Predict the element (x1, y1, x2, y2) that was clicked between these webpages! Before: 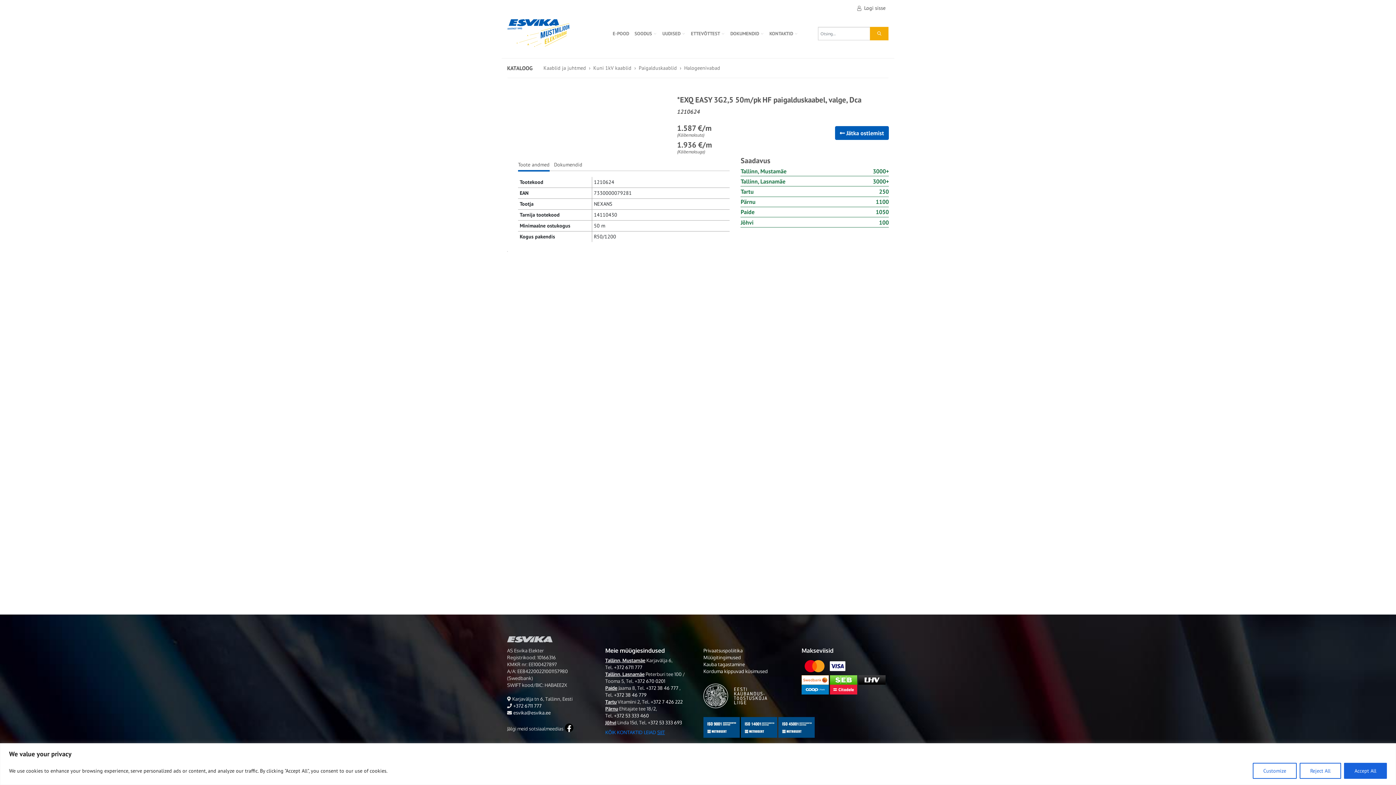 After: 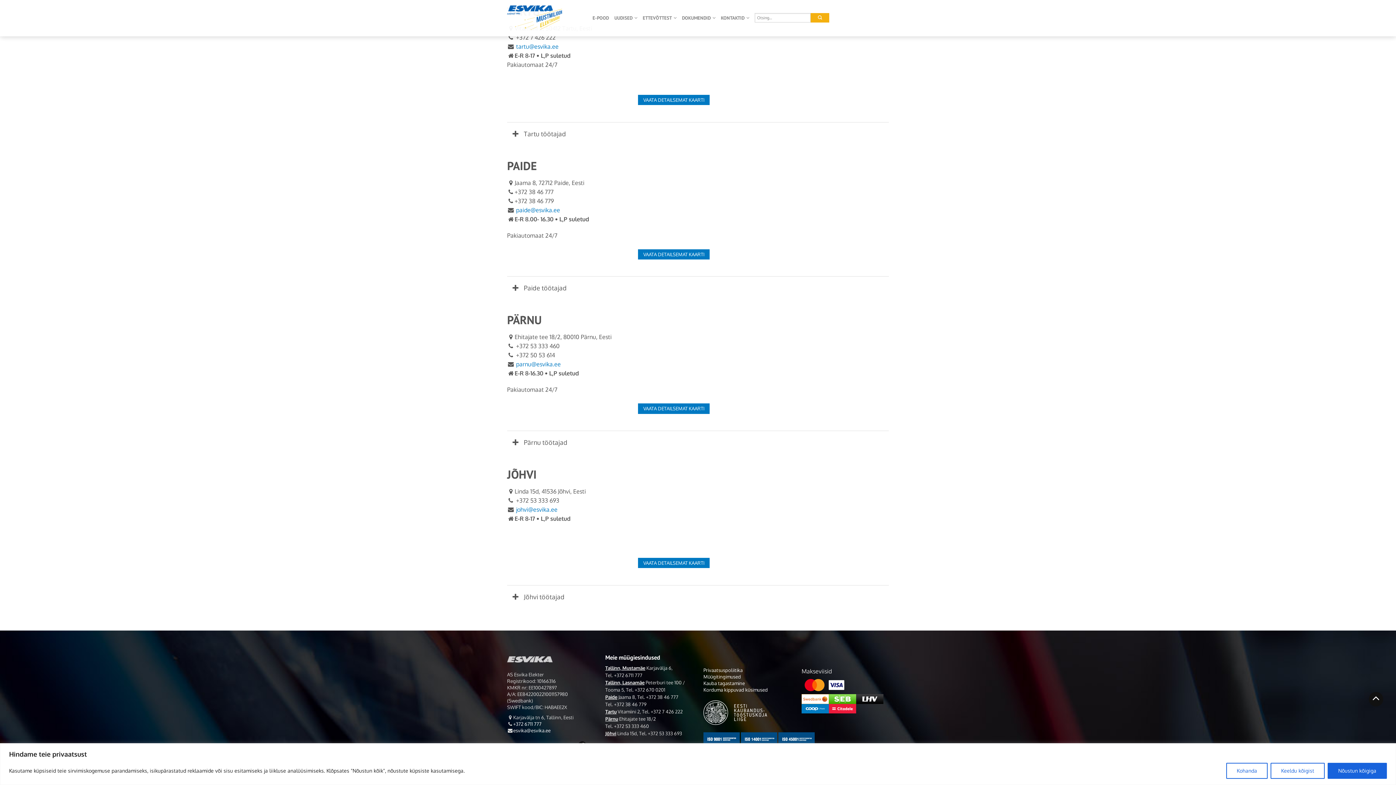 Action: bbox: (605, 685, 617, 691) label: Paide